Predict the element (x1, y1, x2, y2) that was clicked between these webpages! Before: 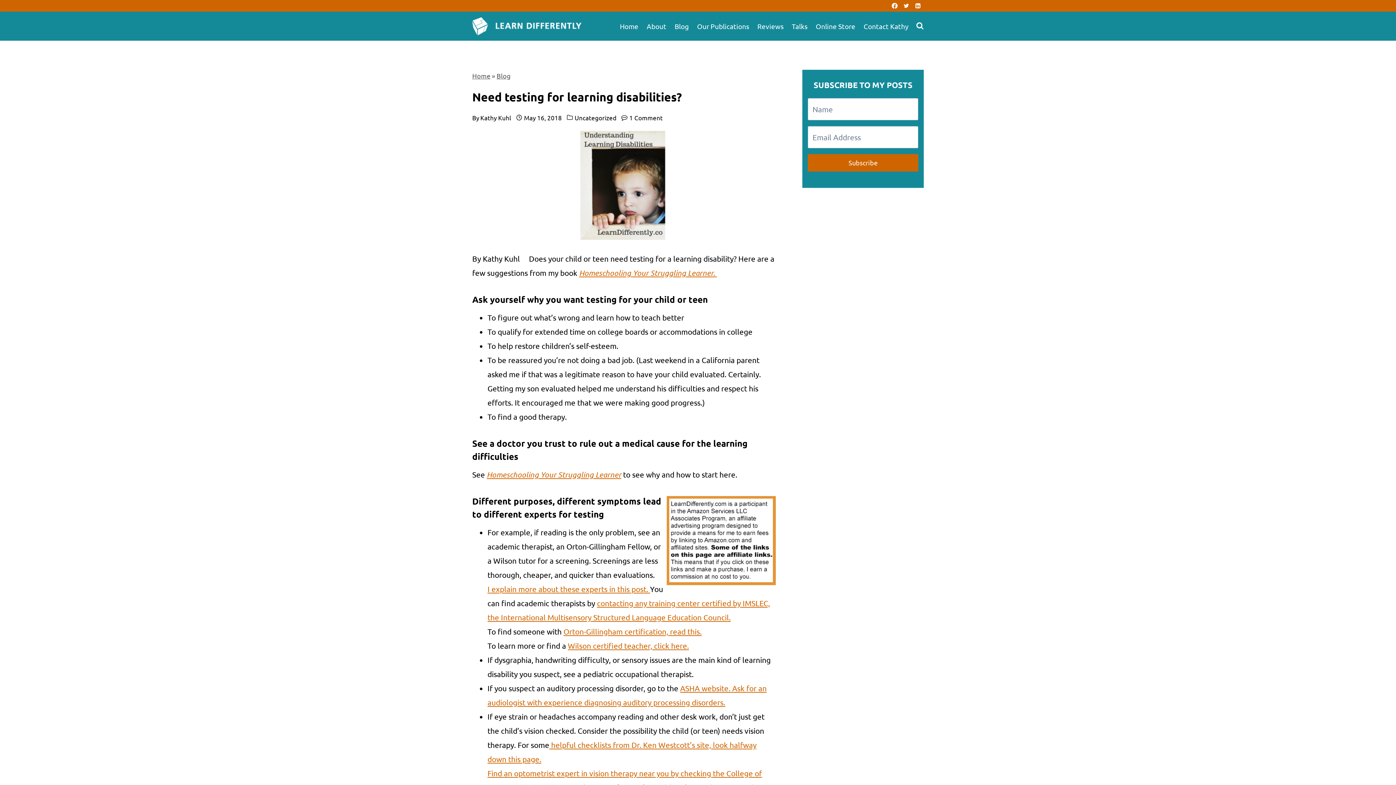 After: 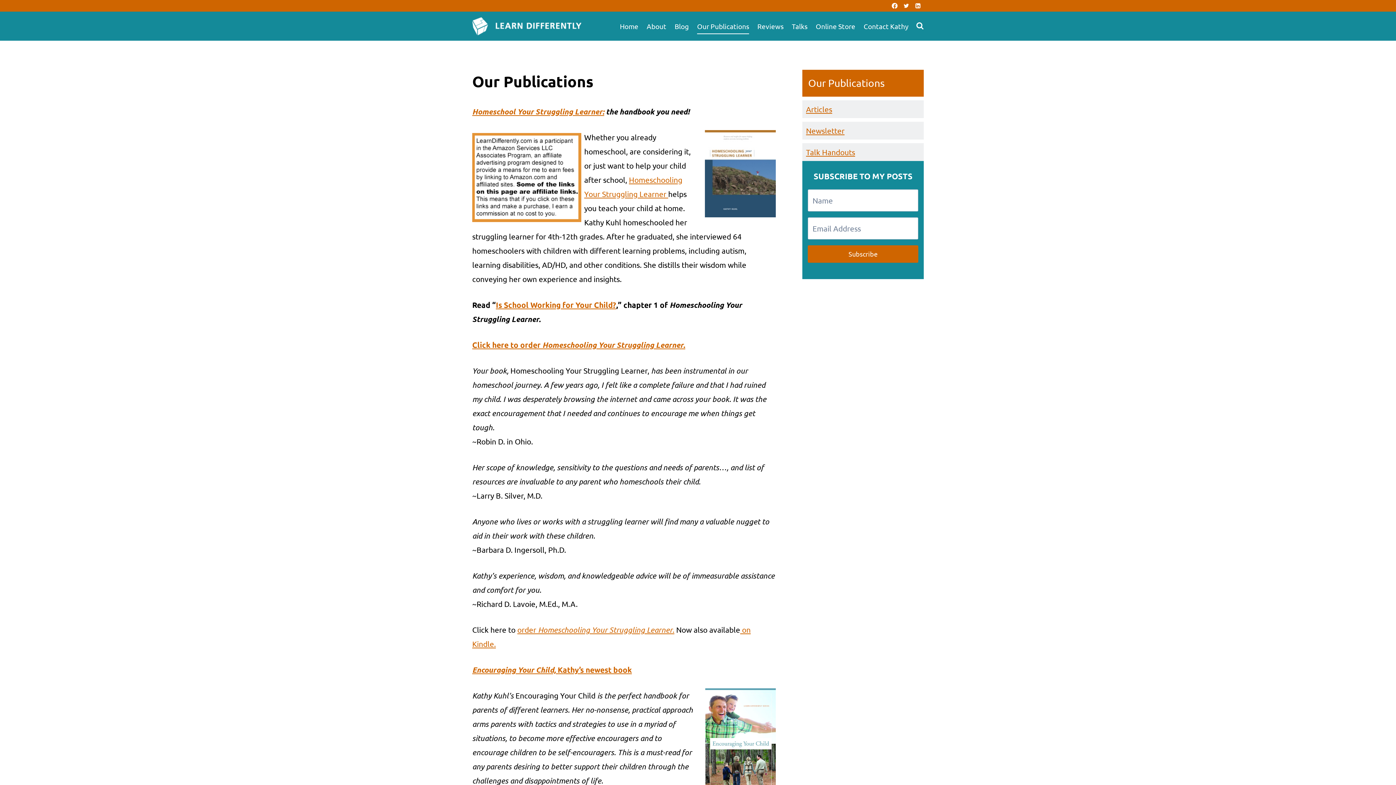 Action: label: Our Publications bbox: (693, 18, 753, 34)